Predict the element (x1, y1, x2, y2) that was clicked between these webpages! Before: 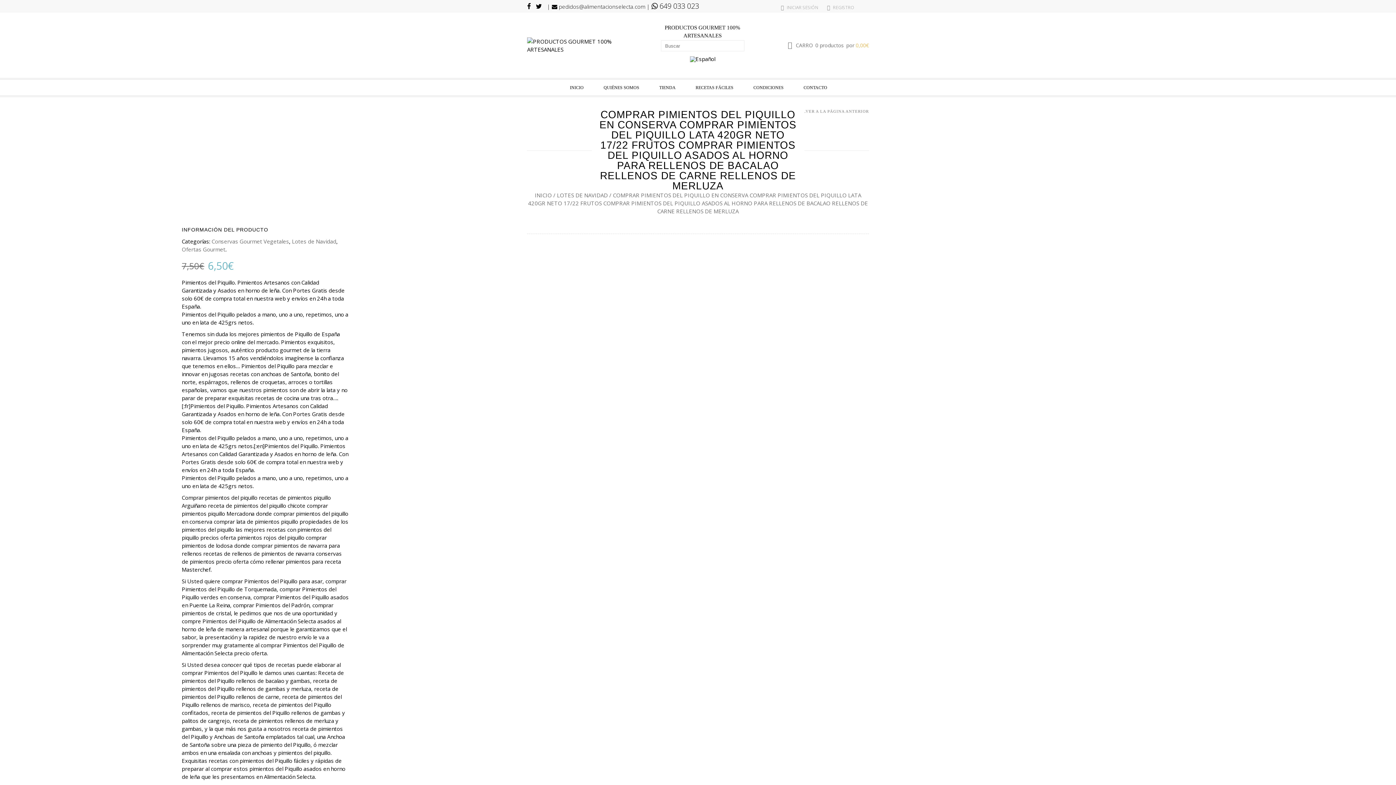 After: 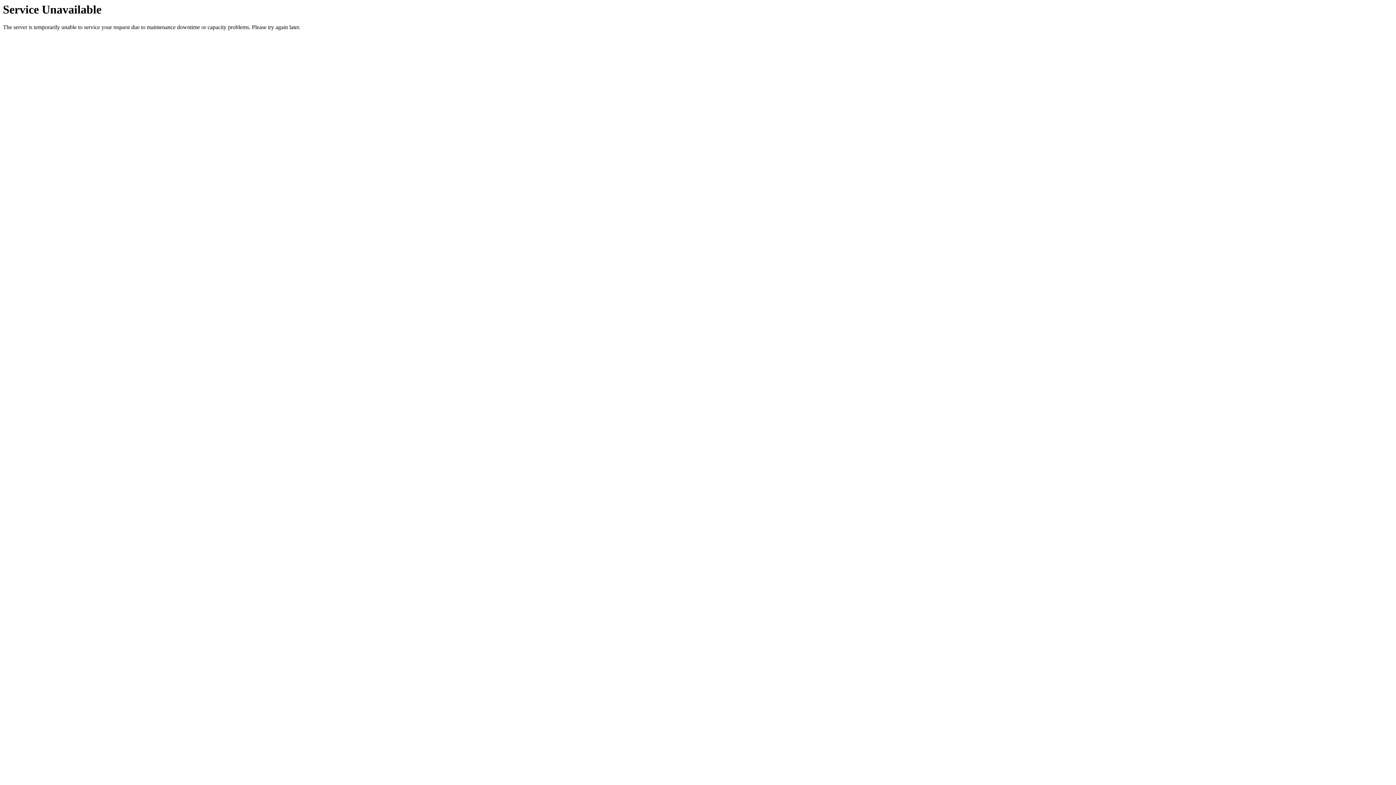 Action: bbox: (534, 191, 552, 198) label: INICIO